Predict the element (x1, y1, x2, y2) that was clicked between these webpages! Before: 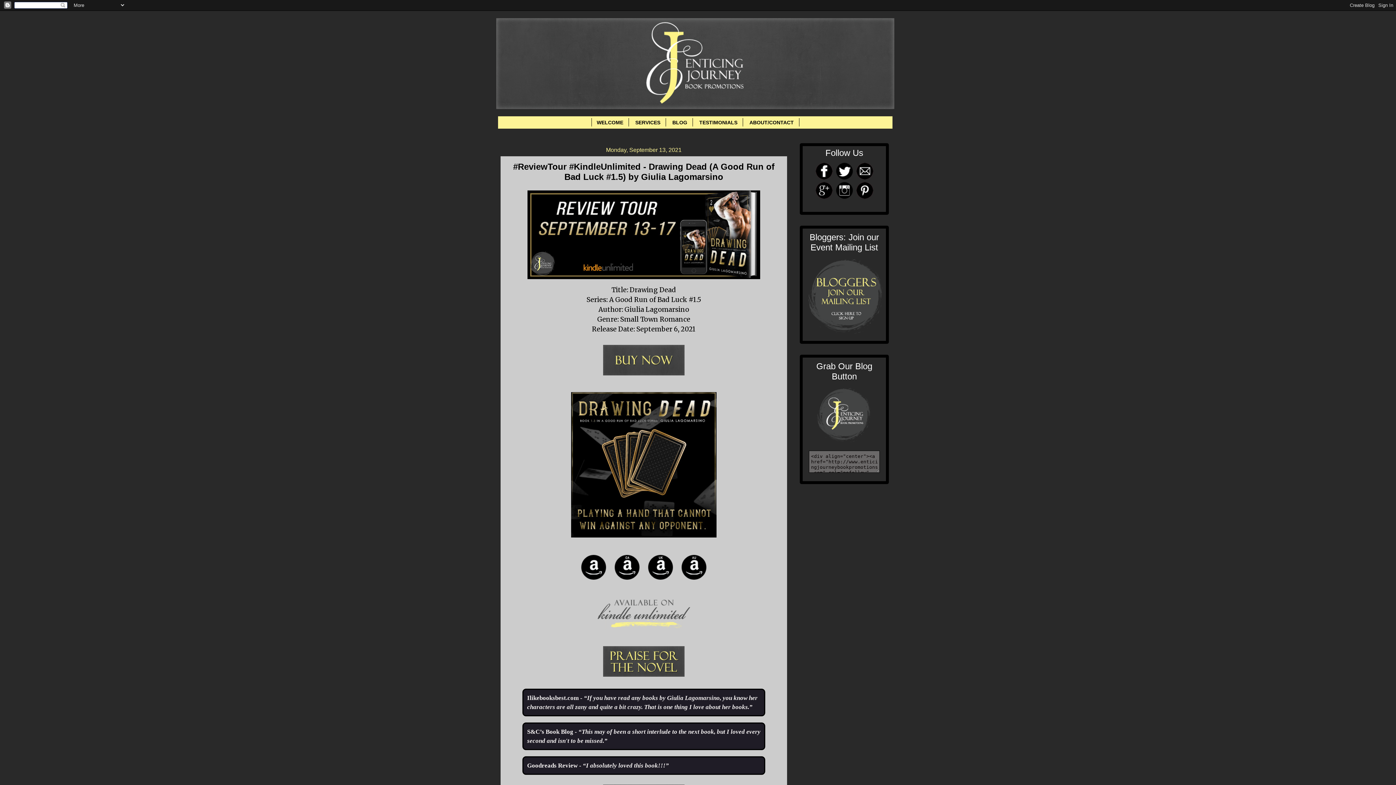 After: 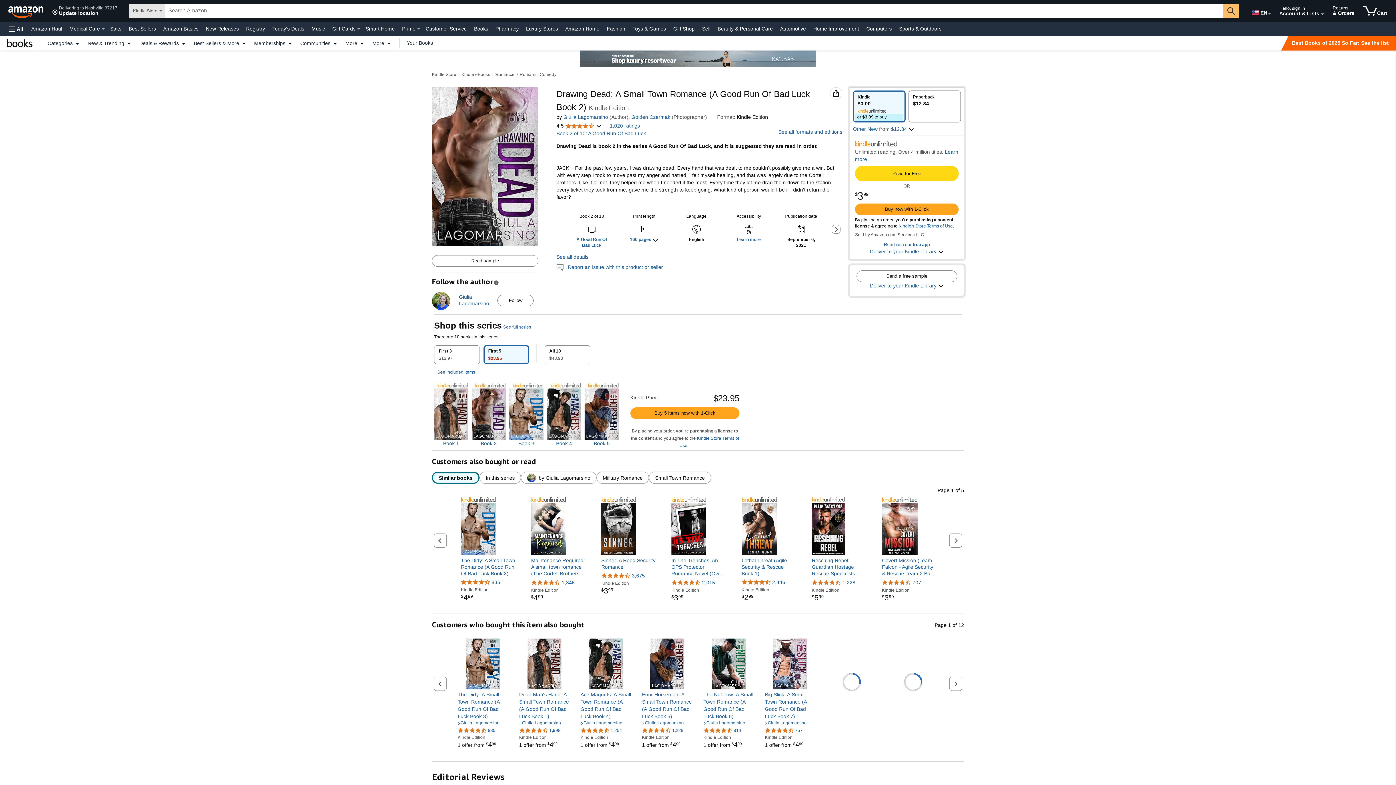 Action: bbox: (577, 579, 610, 585)